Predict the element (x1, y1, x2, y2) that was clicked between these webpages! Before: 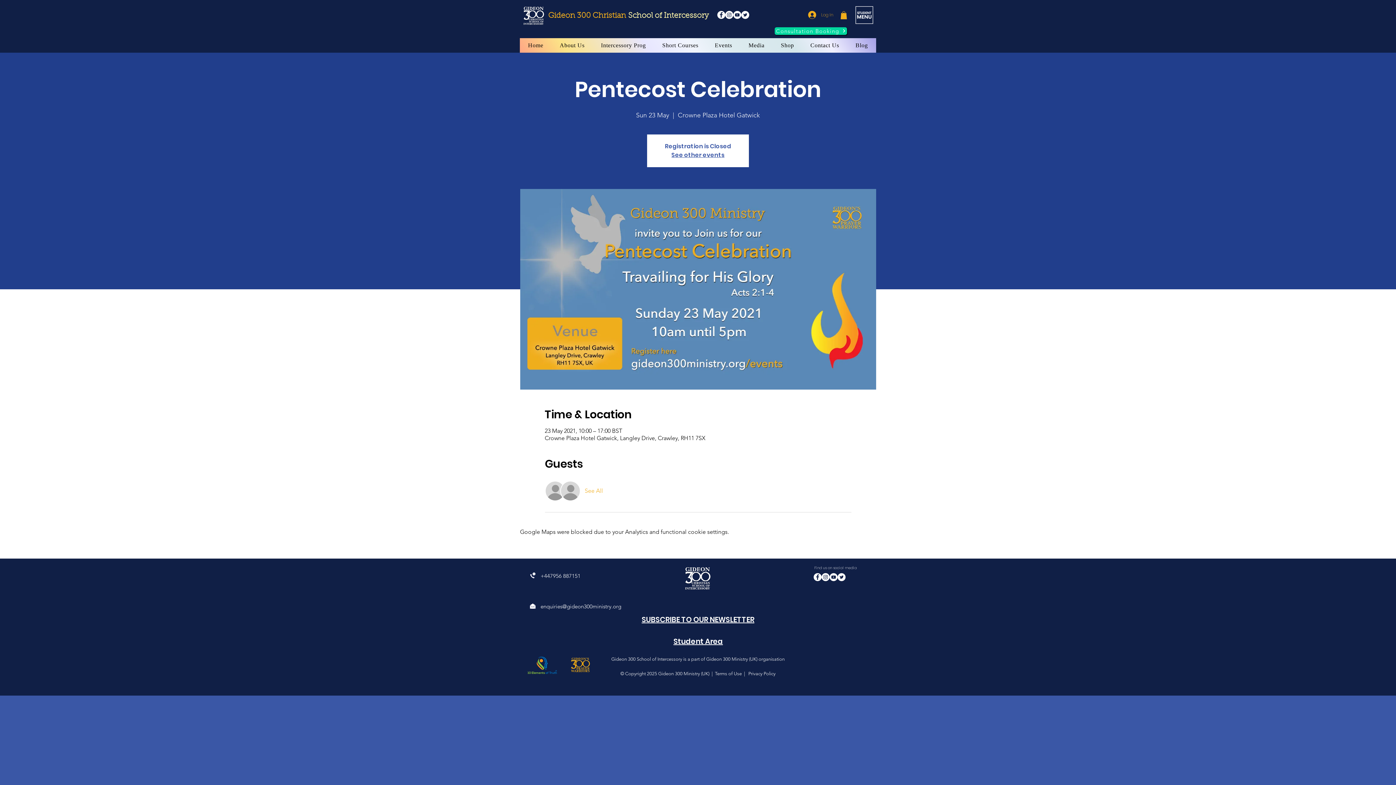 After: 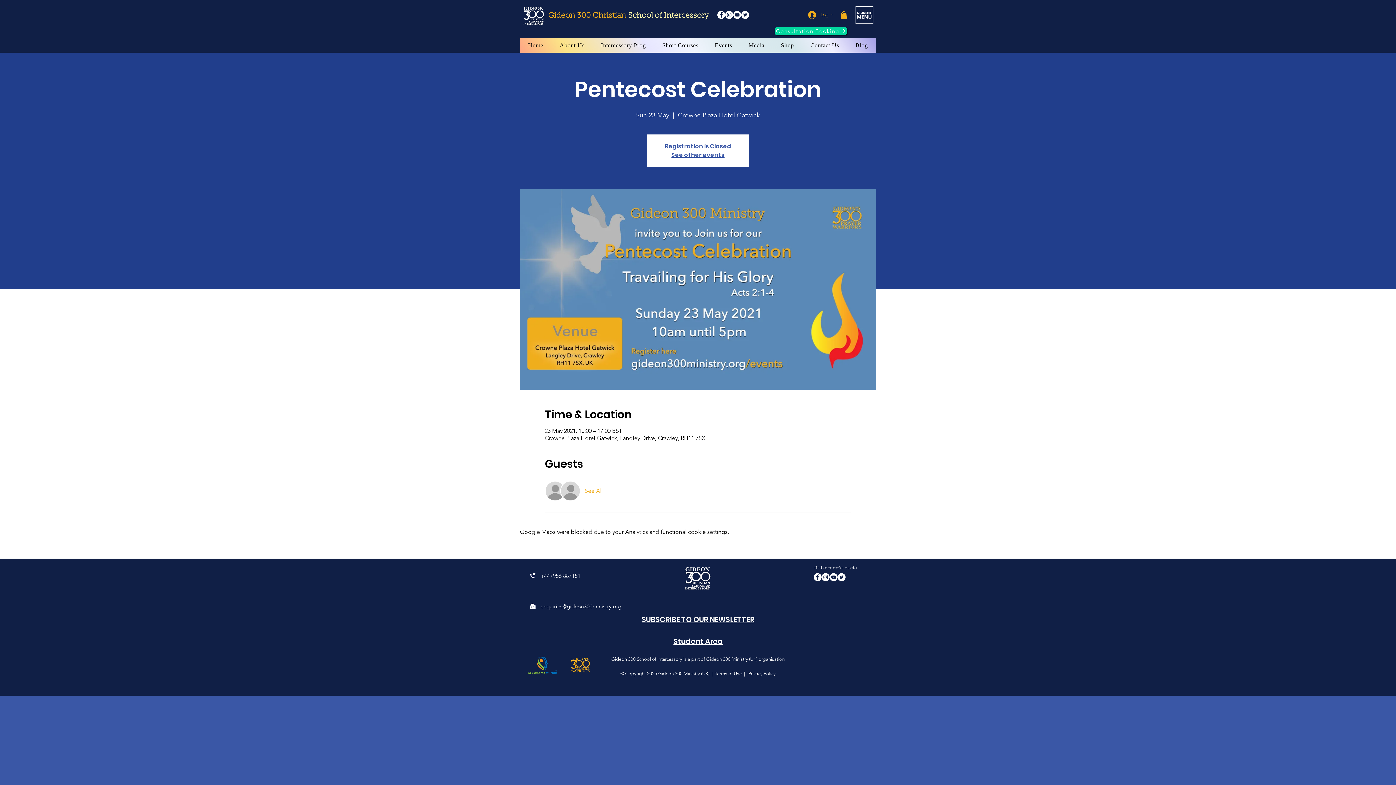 Action: label: Media bbox: (740, 38, 772, 52)